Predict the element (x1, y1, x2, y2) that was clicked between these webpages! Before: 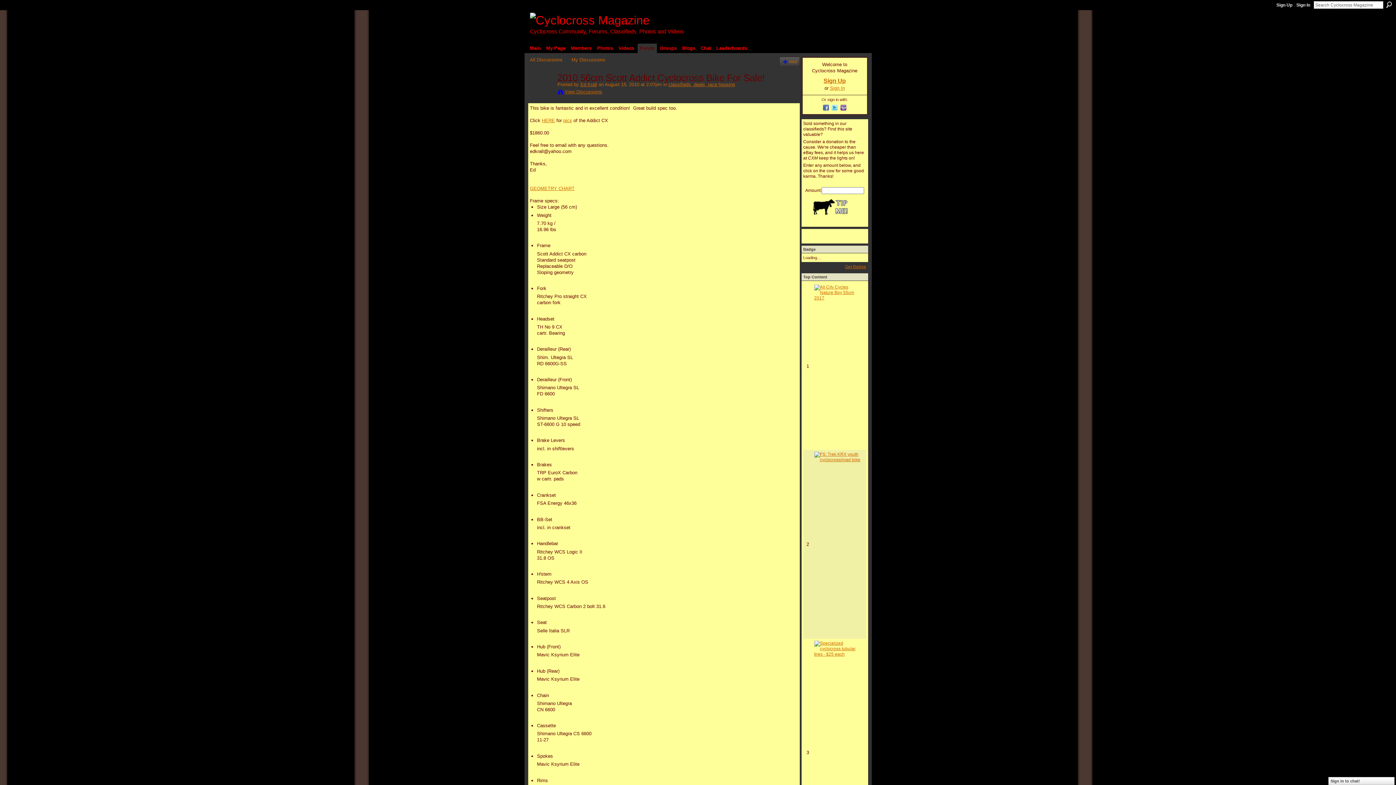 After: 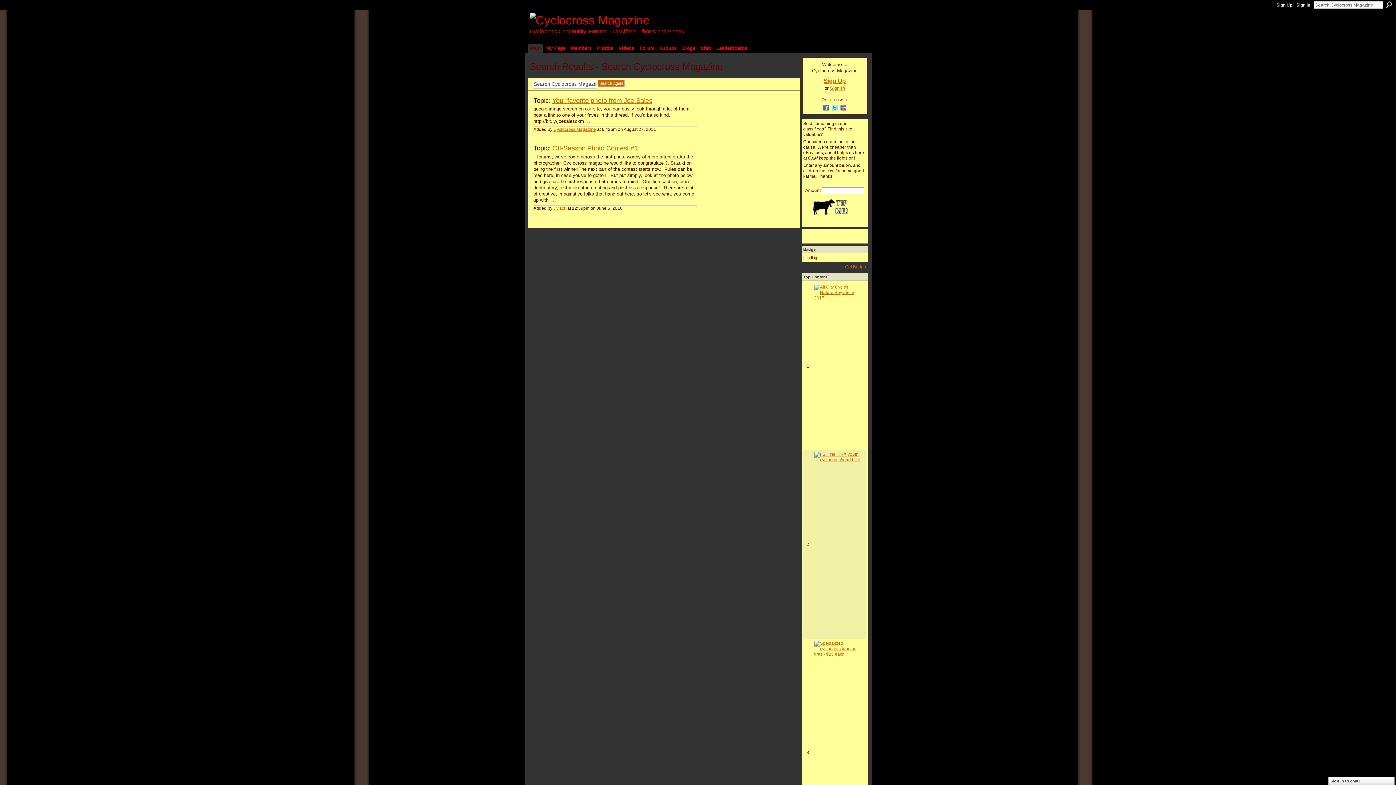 Action: label: Search bbox: (1386, 1, 1392, 8)